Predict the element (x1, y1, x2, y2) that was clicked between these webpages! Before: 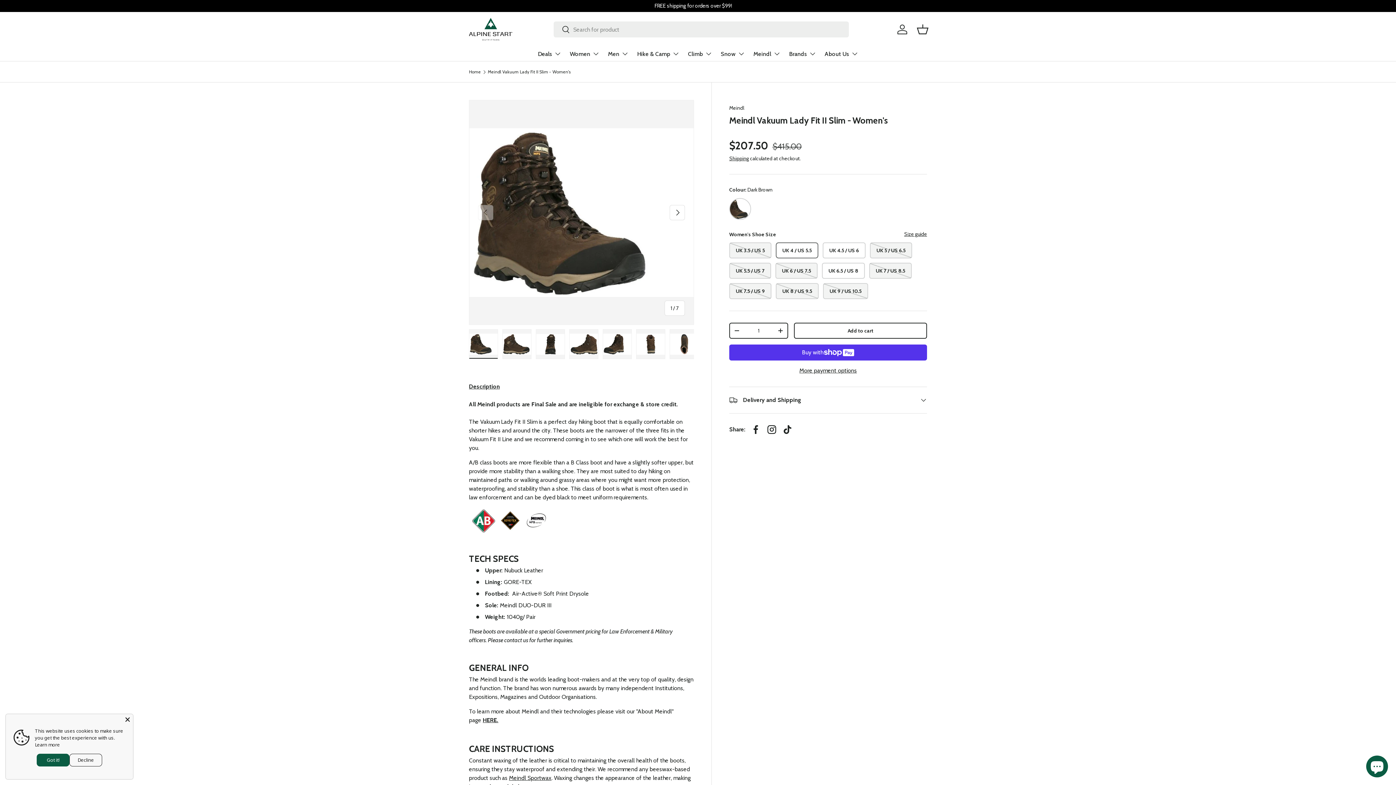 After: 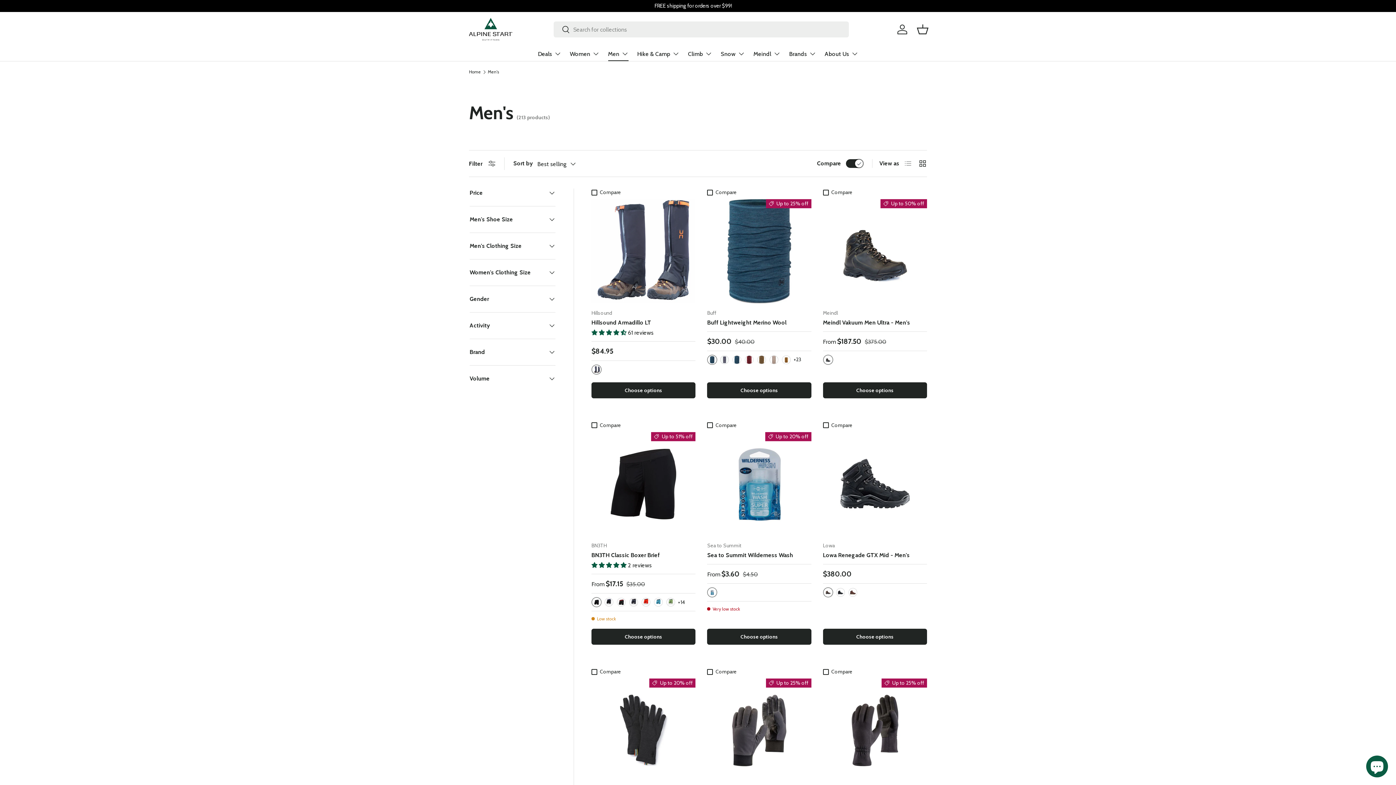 Action: bbox: (608, 46, 628, 61) label: Men